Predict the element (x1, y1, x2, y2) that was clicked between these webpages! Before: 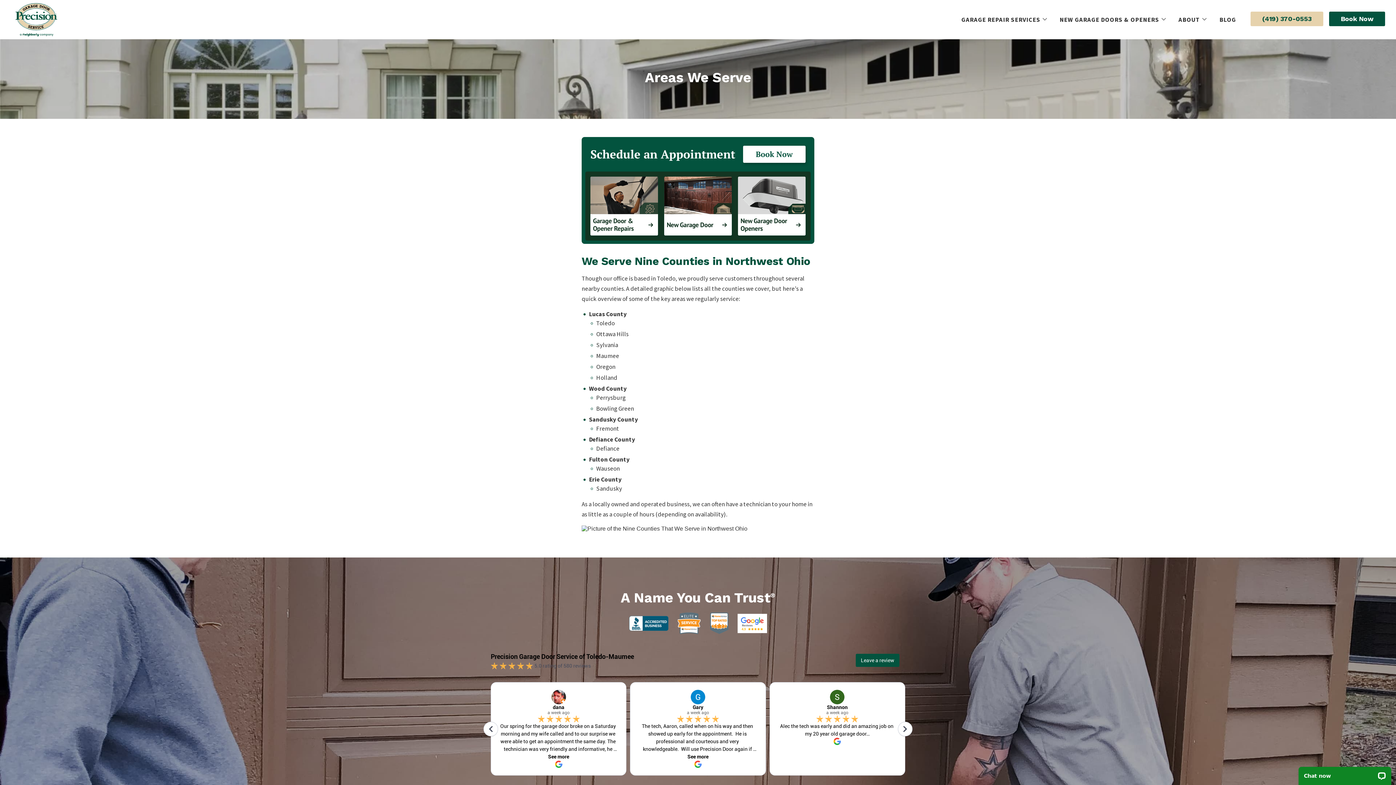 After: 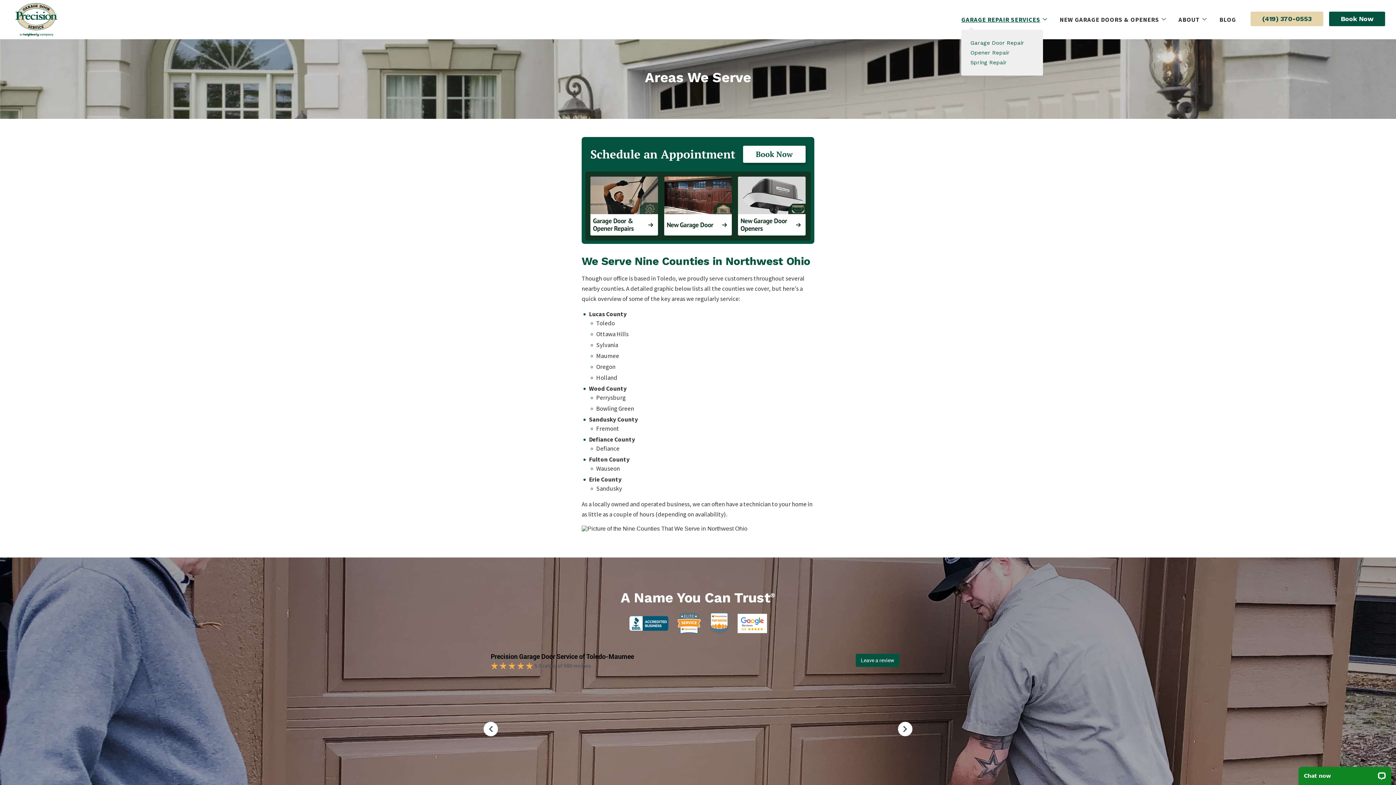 Action: label: GARAGE REPAIR SERVICES bbox: (961, 15, 1047, 23)